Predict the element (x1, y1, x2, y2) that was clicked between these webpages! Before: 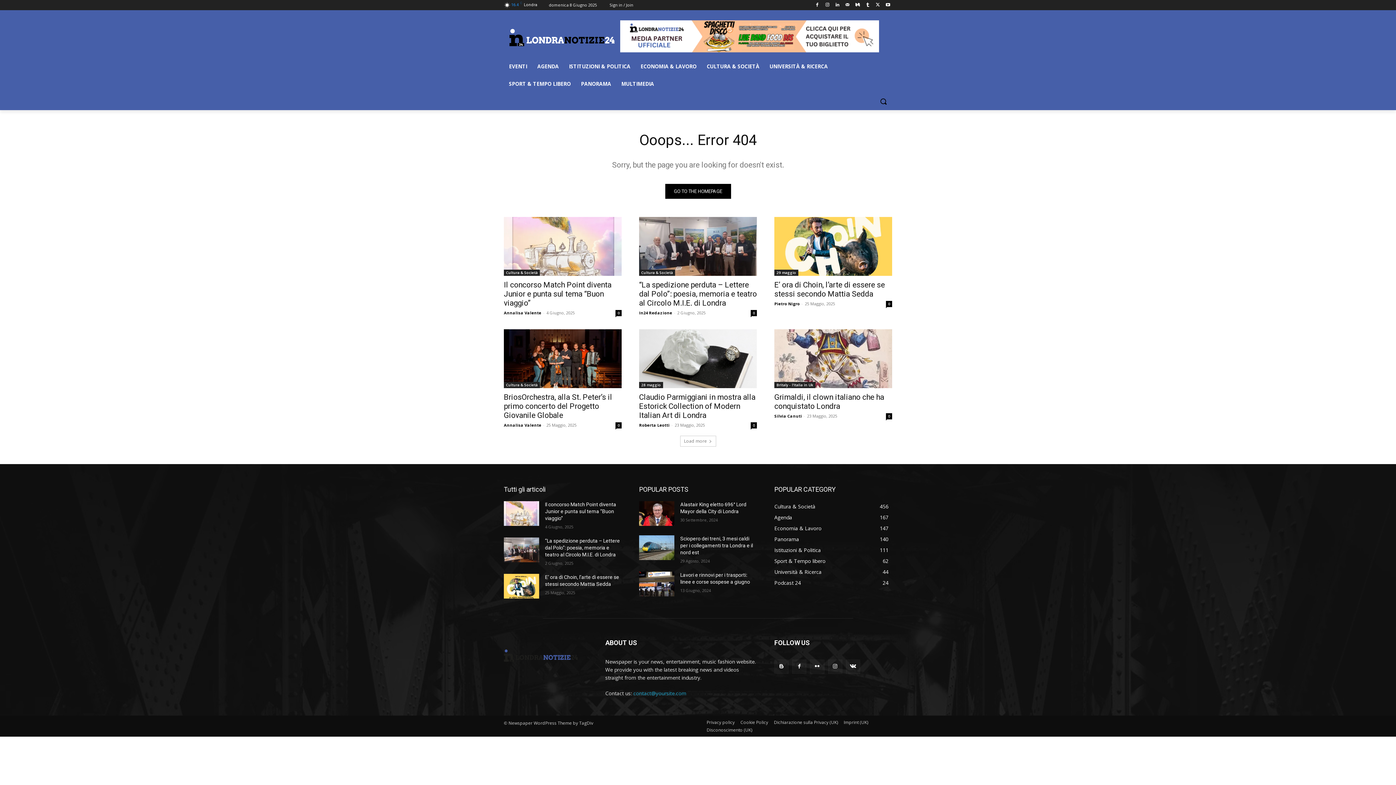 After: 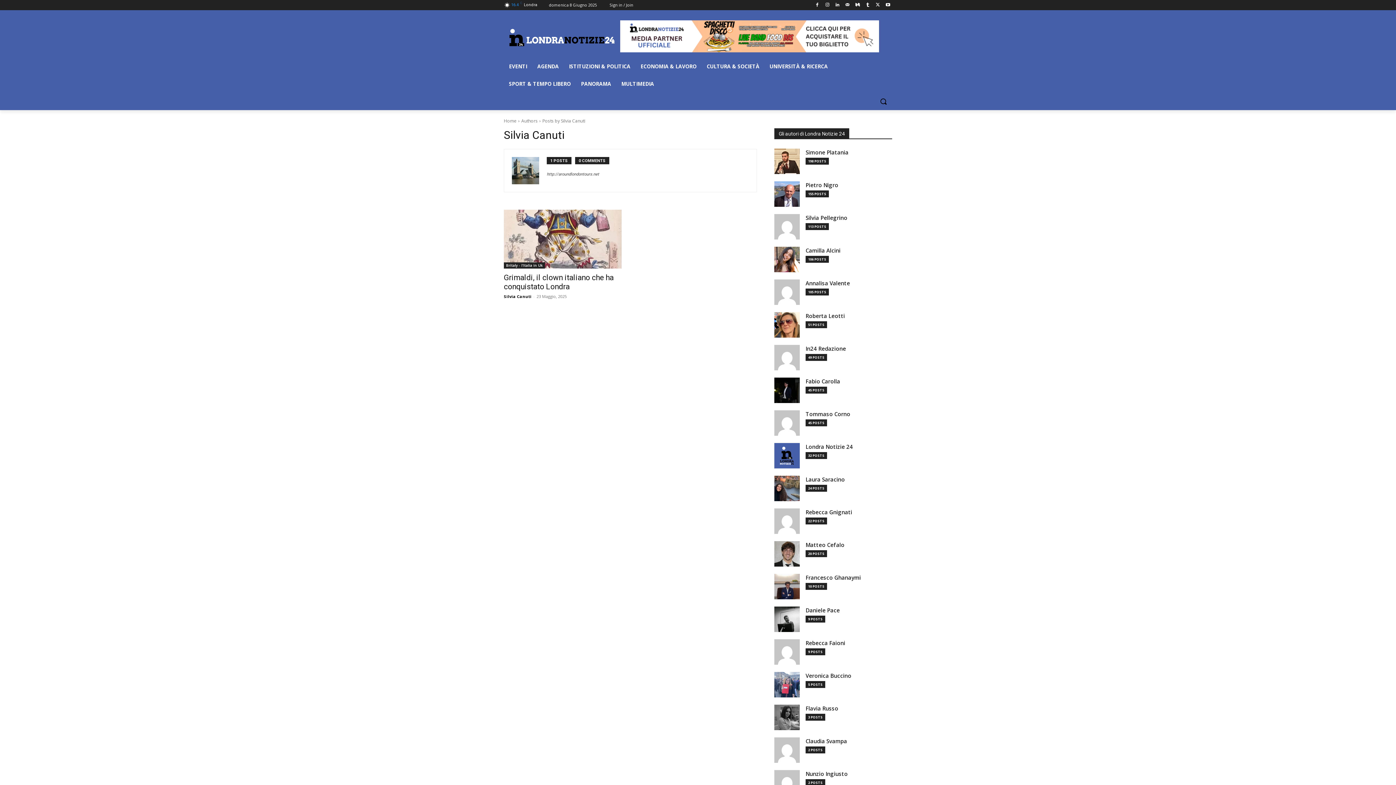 Action: bbox: (774, 413, 802, 418) label: Silvia Canuti